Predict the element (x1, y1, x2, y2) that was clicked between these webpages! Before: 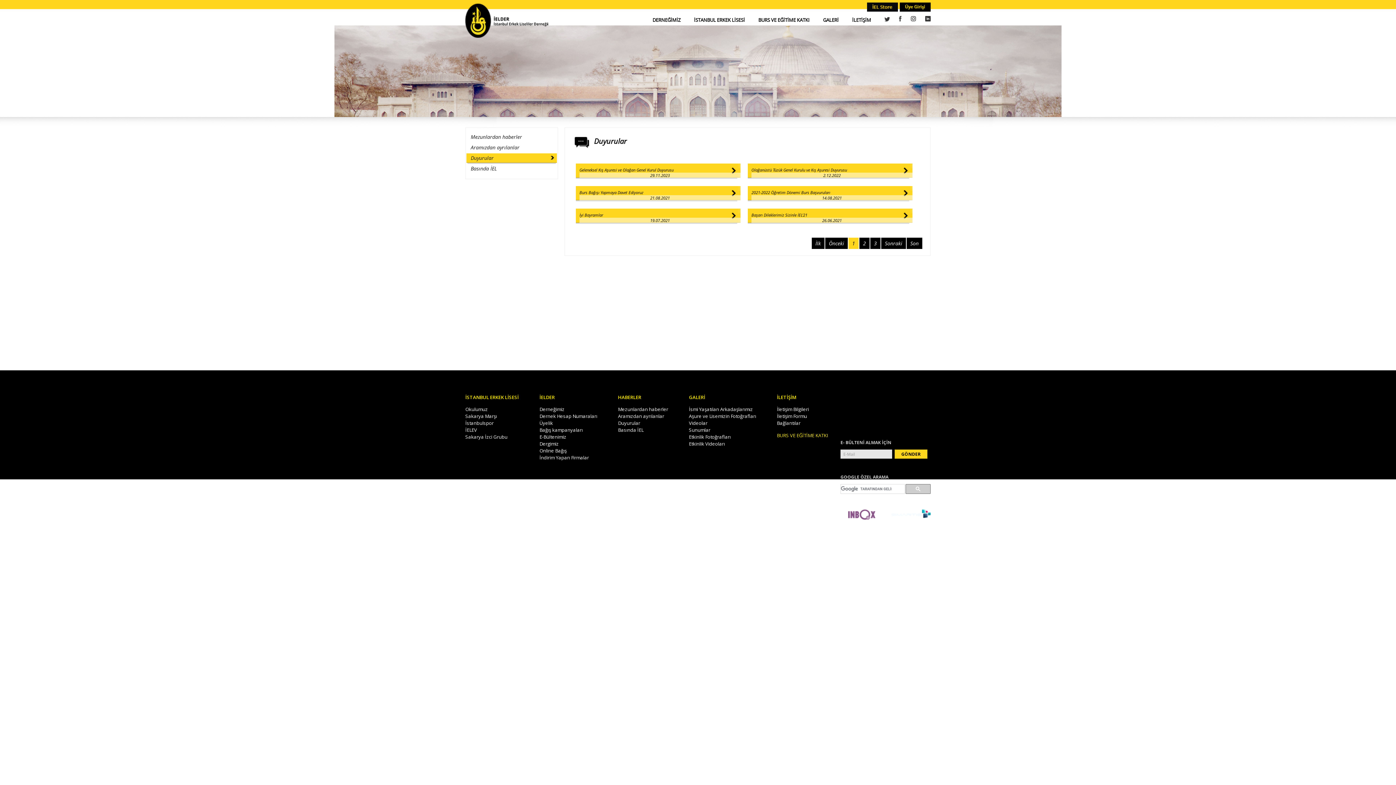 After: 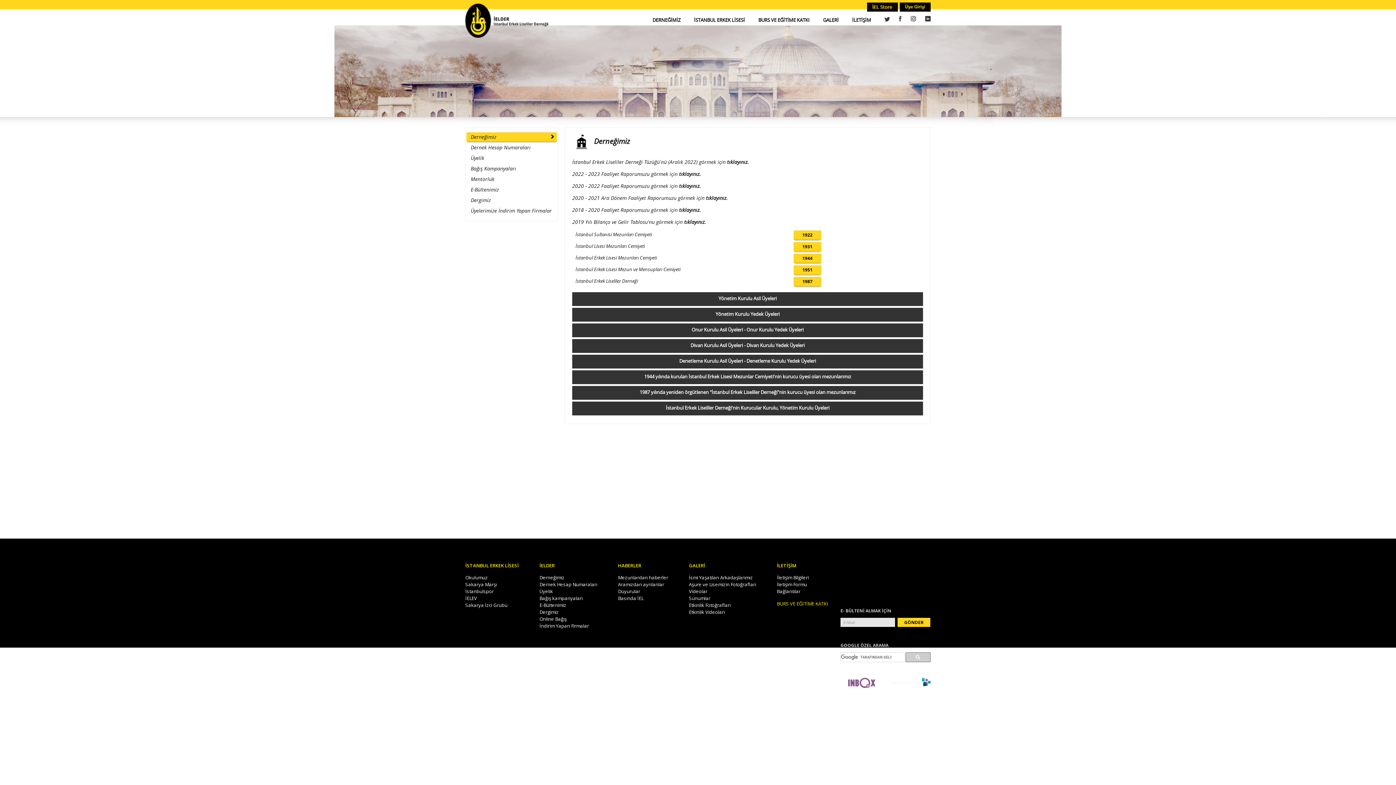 Action: label: DERNEĞİMİZ bbox: (652, 16, 680, 23)